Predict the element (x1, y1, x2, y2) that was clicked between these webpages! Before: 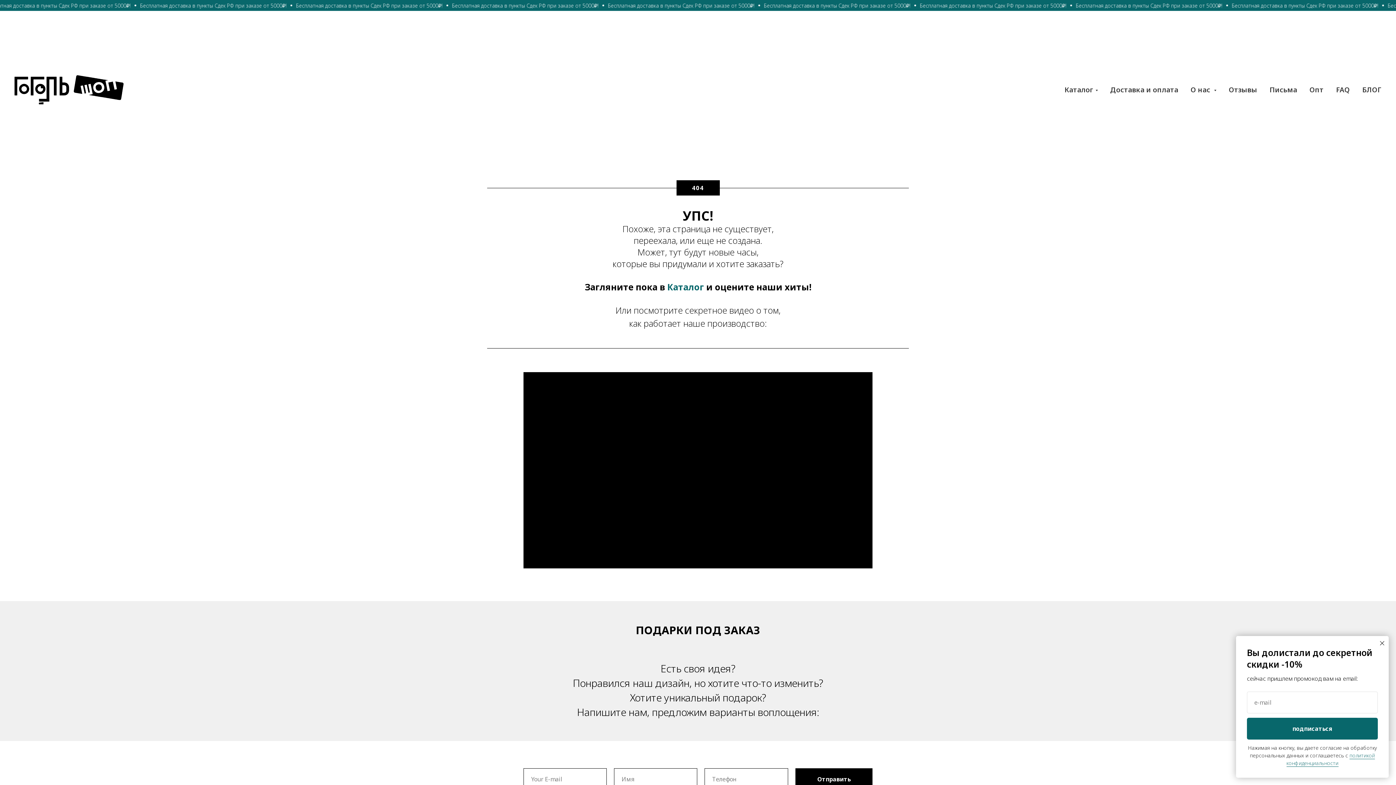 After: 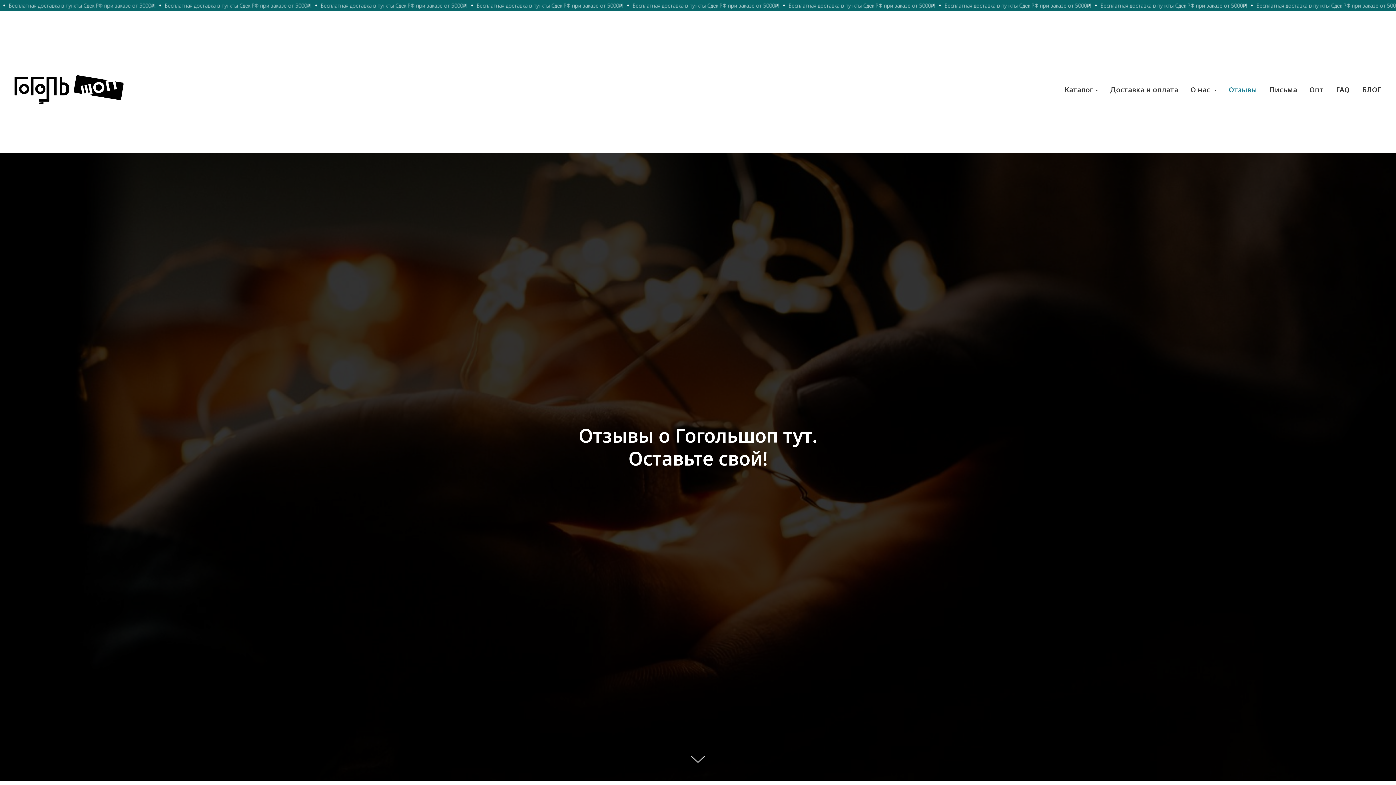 Action: bbox: (1229, 85, 1257, 94) label: Отзывы